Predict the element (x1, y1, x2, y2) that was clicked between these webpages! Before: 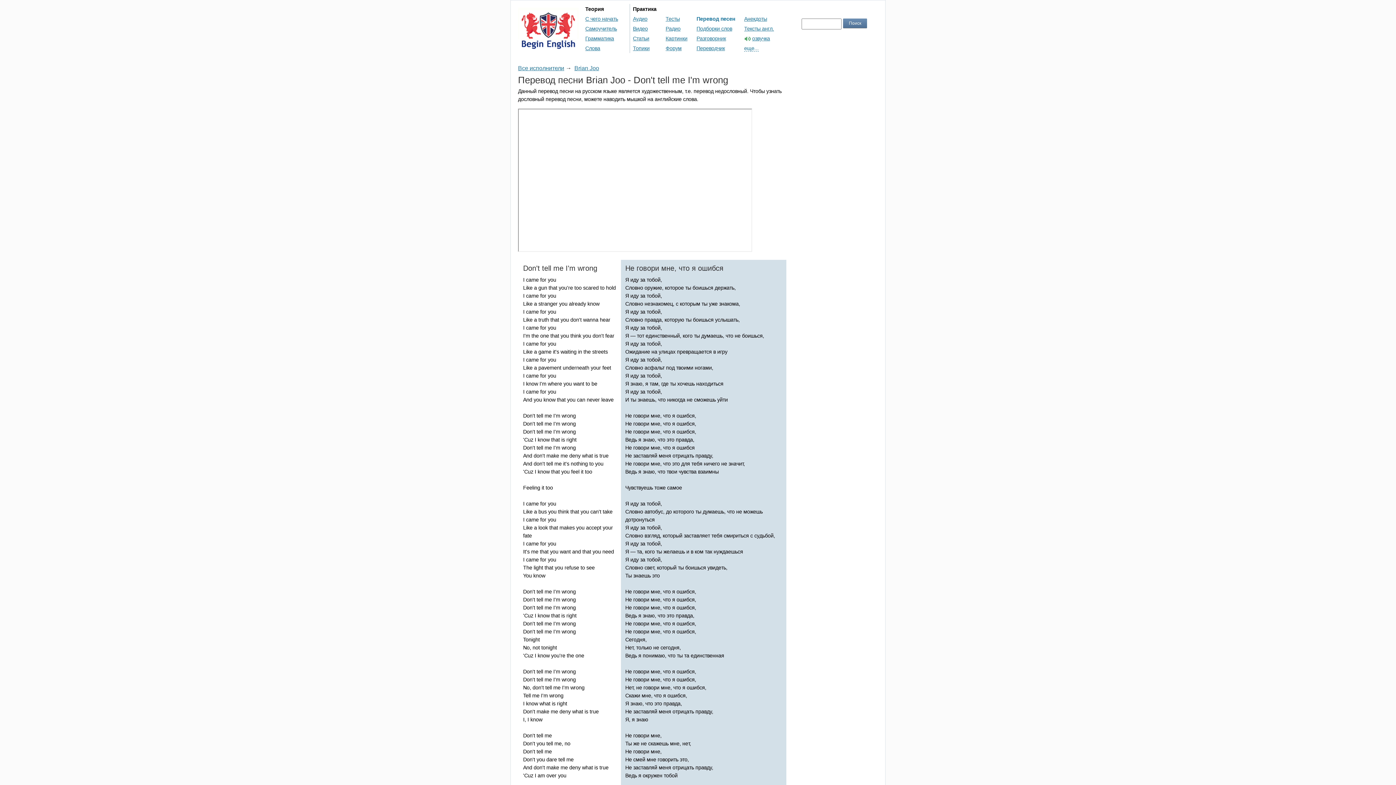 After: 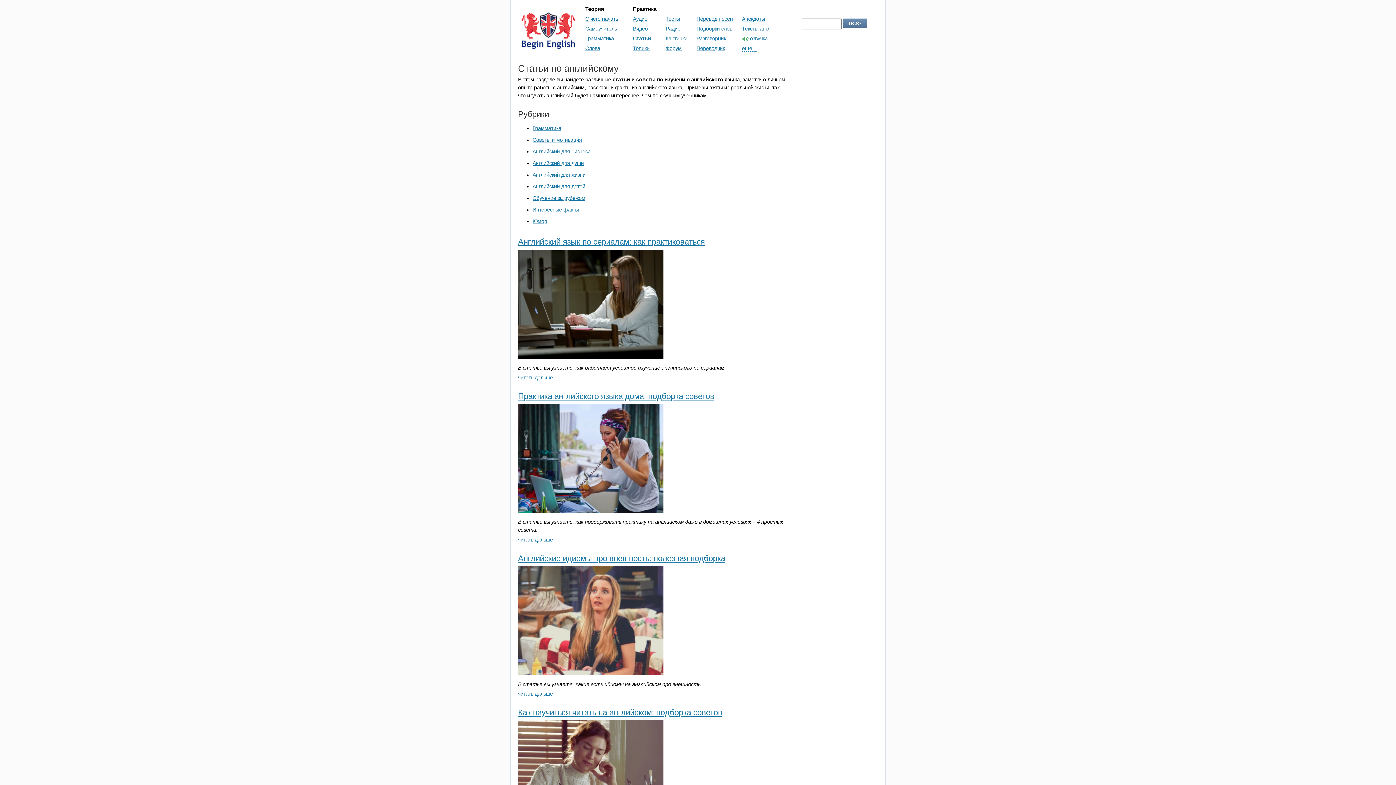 Action: label: Статьи bbox: (633, 35, 649, 41)